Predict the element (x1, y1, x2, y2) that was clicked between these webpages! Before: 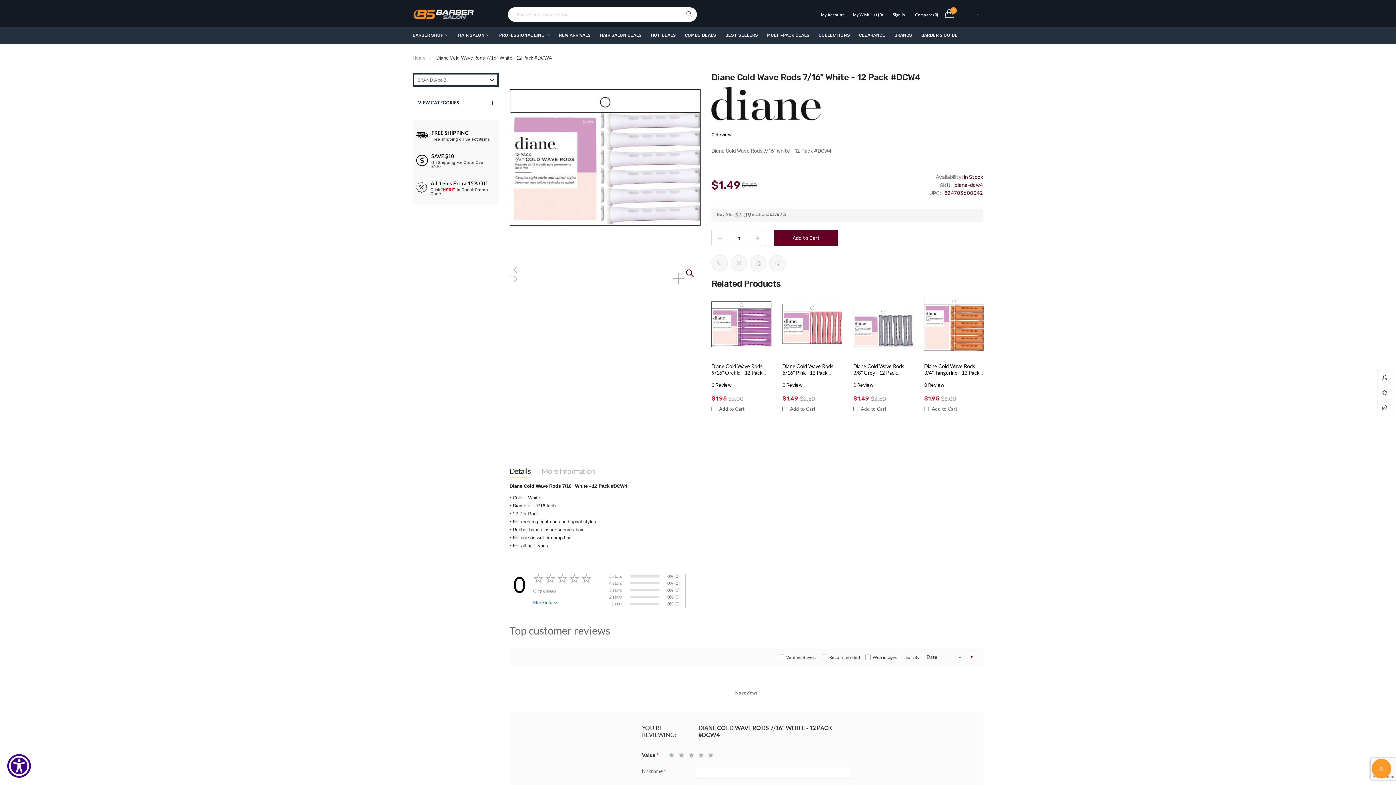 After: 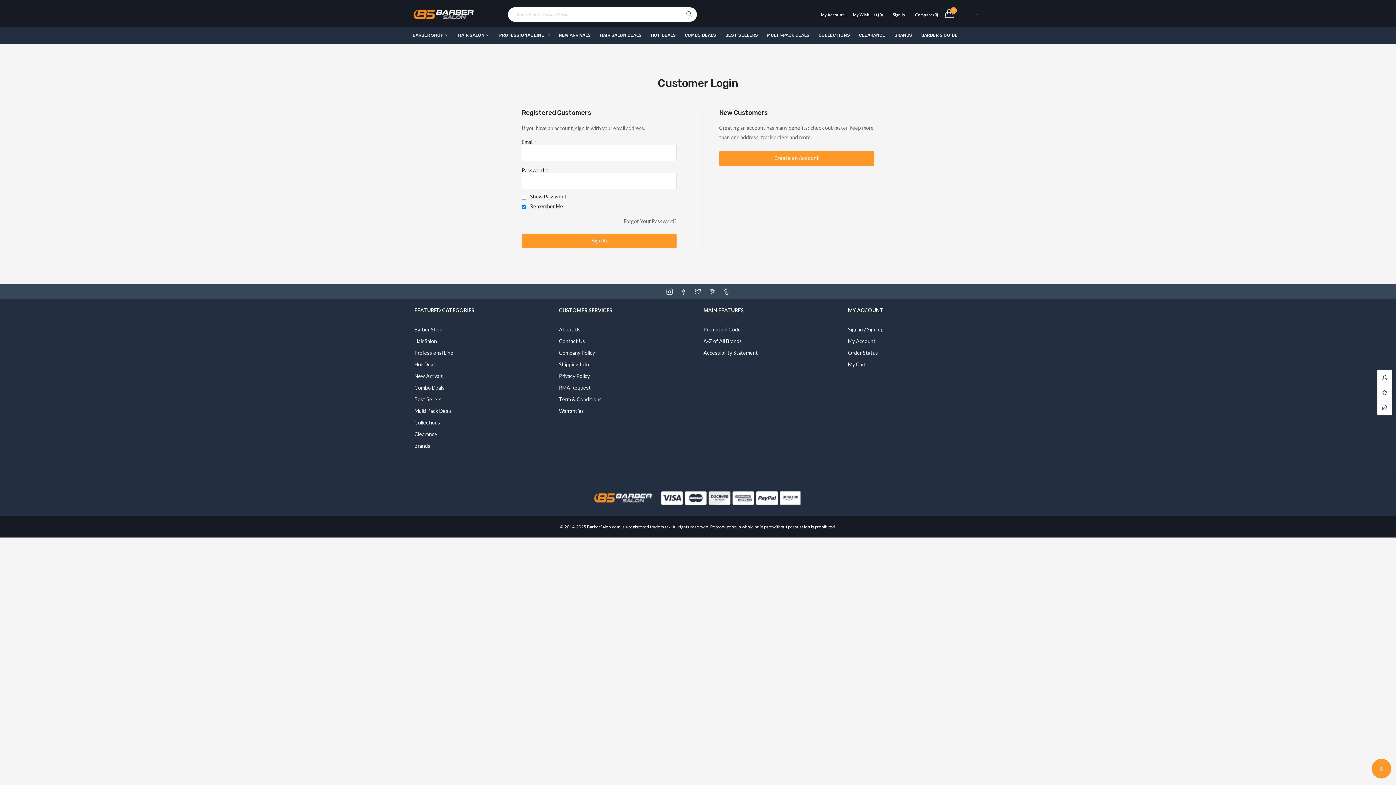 Action: bbox: (1377, 385, 1392, 400) label: wishlist